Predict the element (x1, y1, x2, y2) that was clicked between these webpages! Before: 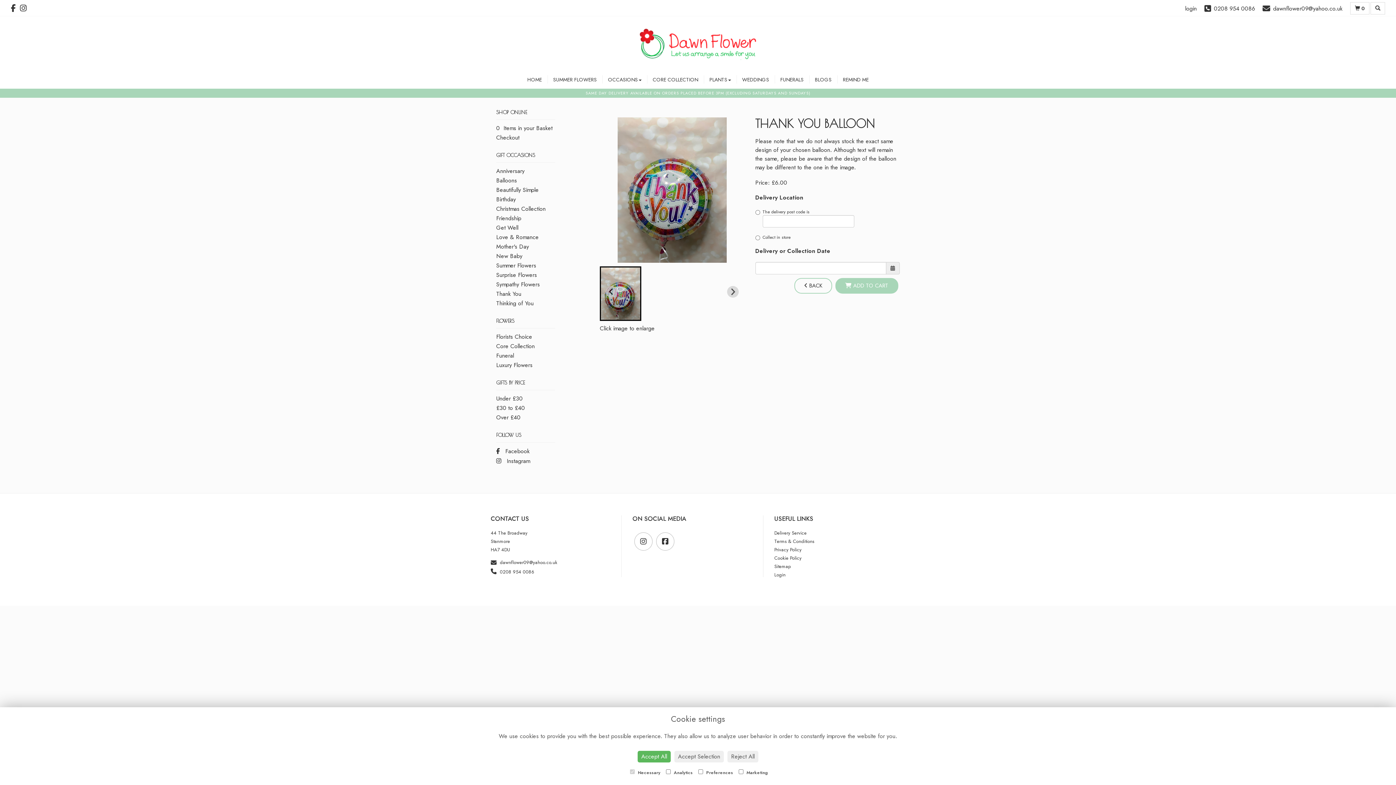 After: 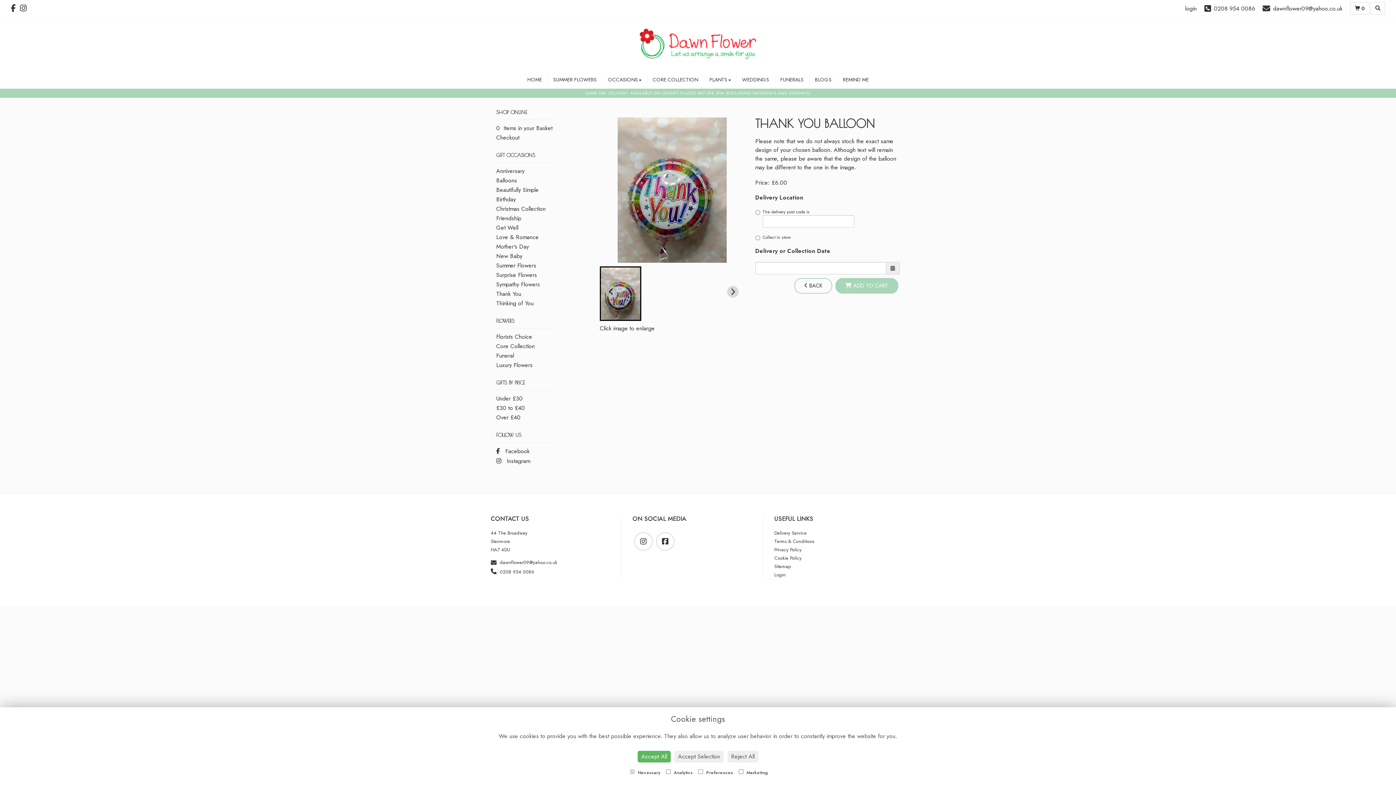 Action: bbox: (600, 266, 641, 321) label: Go to slide 1